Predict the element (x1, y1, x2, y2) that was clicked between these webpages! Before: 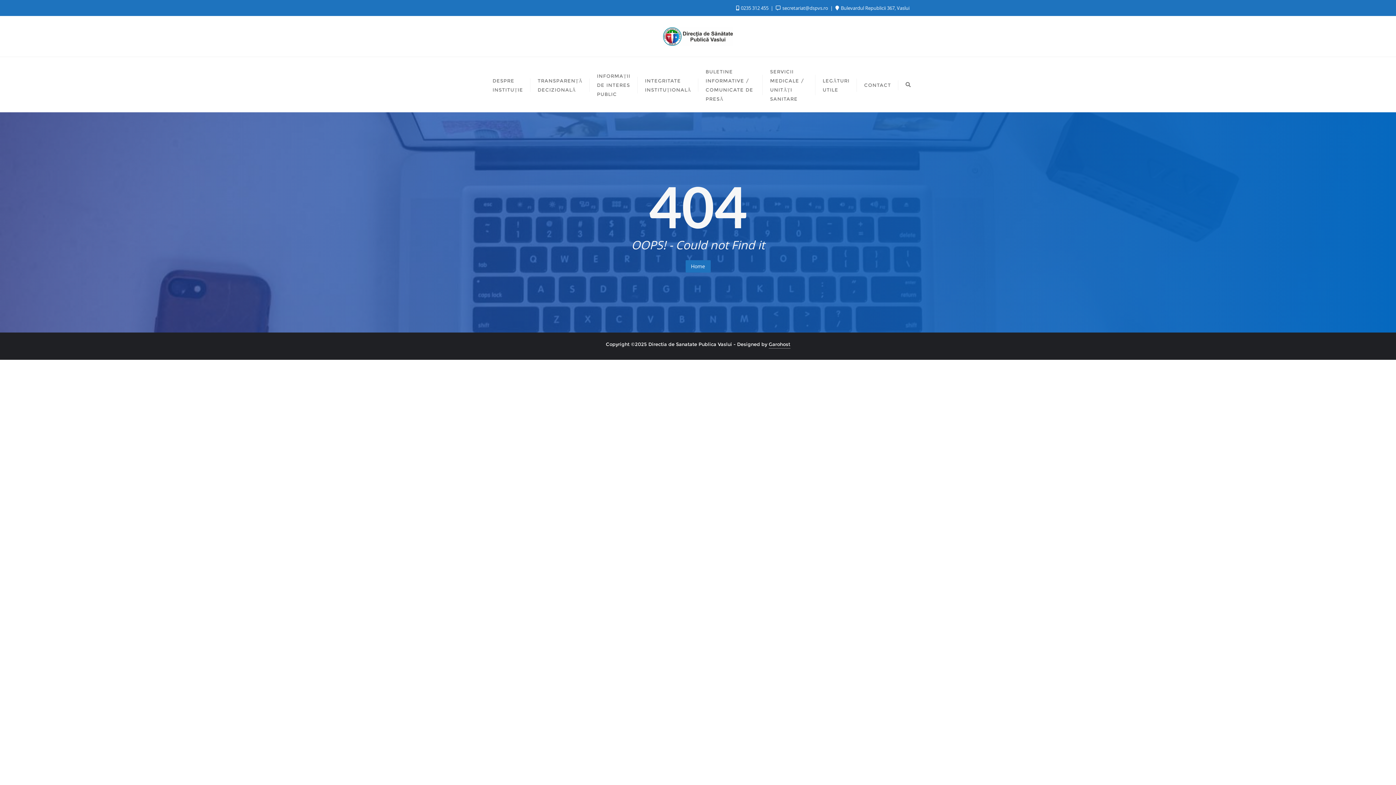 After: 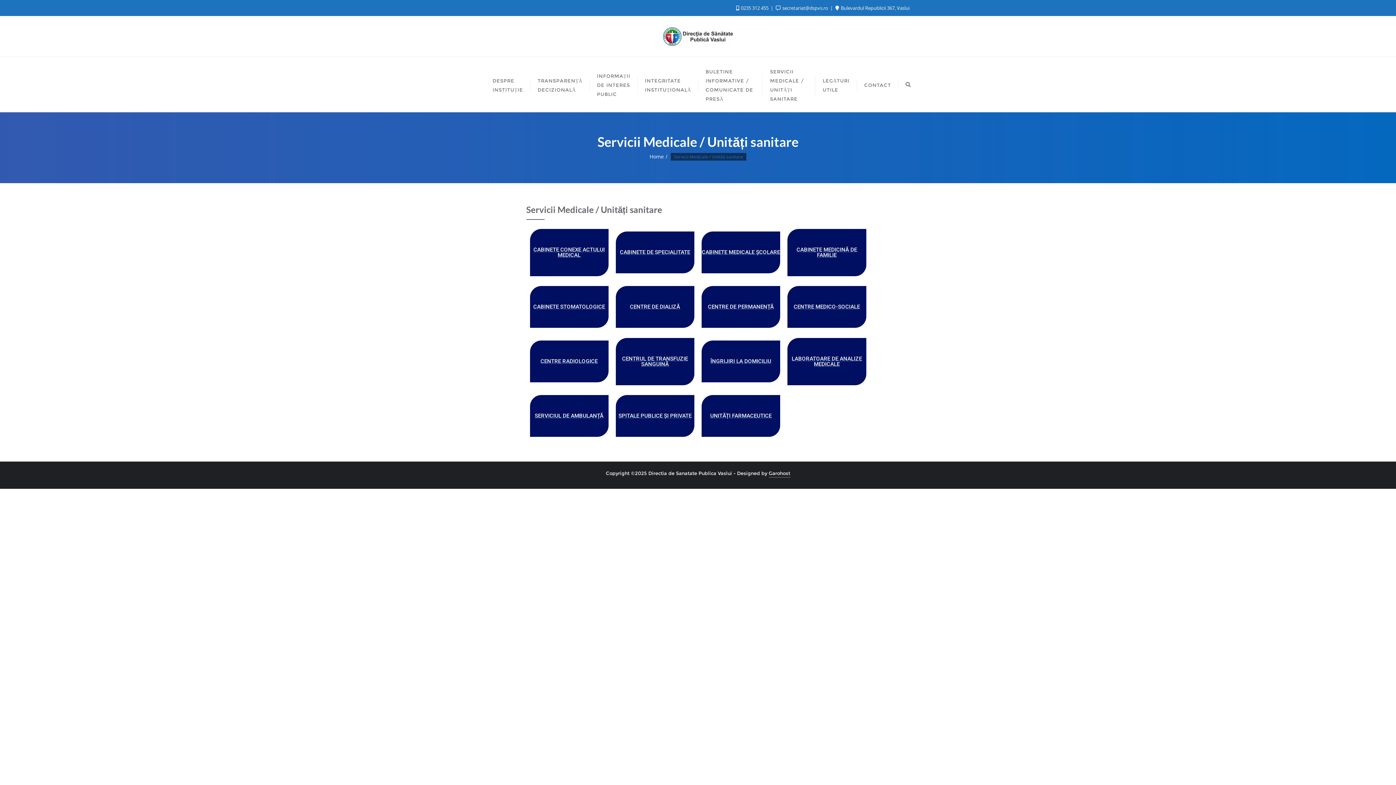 Action: bbox: (763, 57, 815, 112) label: SERVICII MEDICALE / UNITĂȚI SANITARE